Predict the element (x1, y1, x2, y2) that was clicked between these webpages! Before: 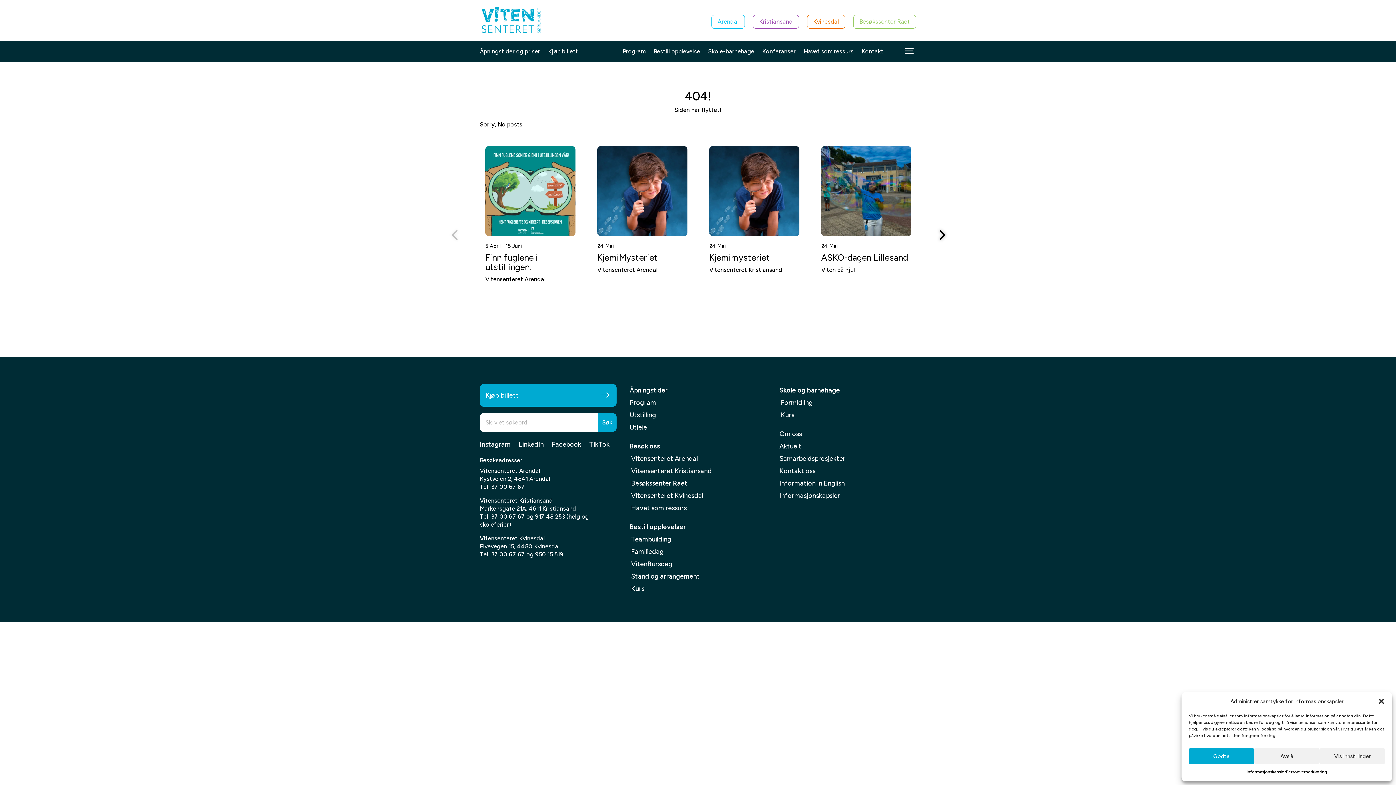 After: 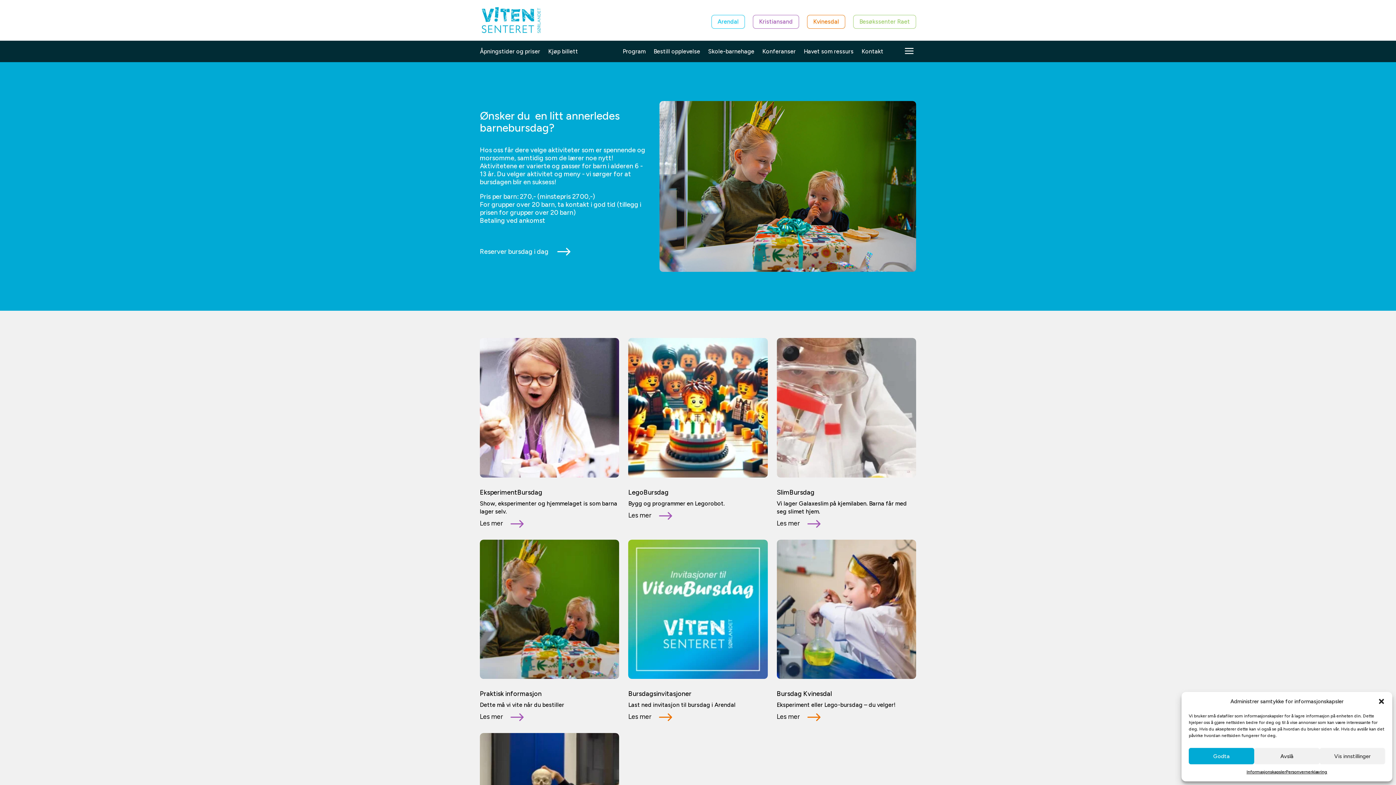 Action: label: VitenBursdag bbox: (631, 561, 672, 570)